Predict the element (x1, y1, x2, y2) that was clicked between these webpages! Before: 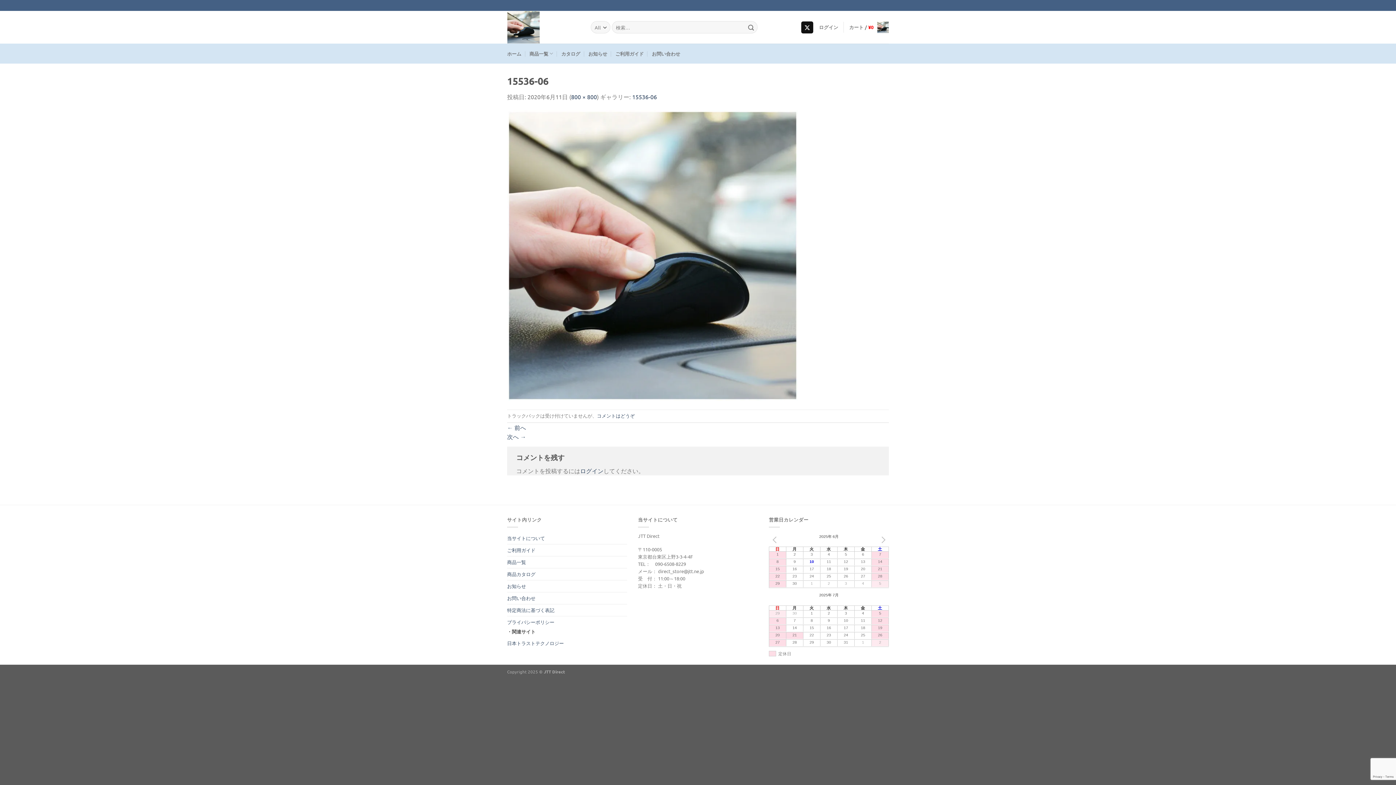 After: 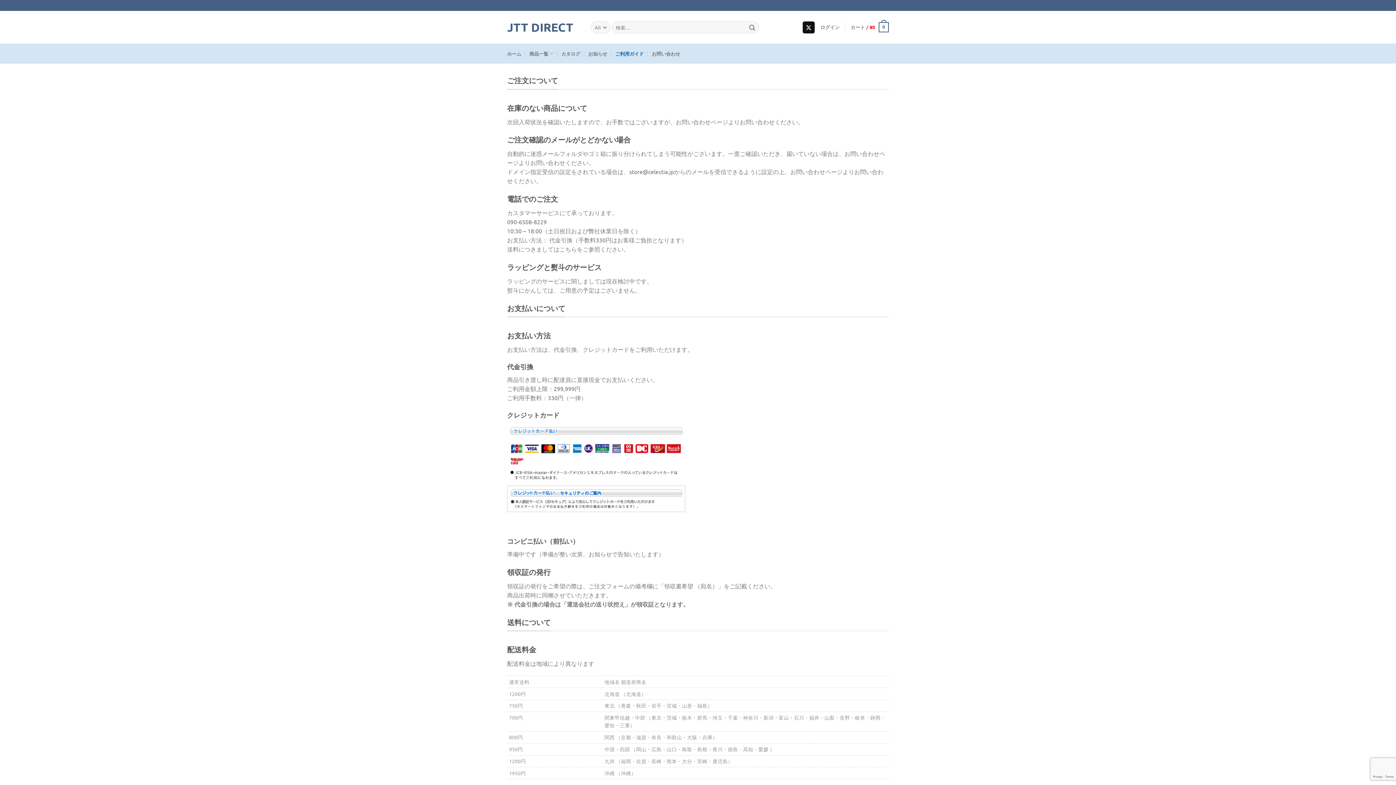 Action: bbox: (507, 544, 535, 556) label: ご利用ガイド